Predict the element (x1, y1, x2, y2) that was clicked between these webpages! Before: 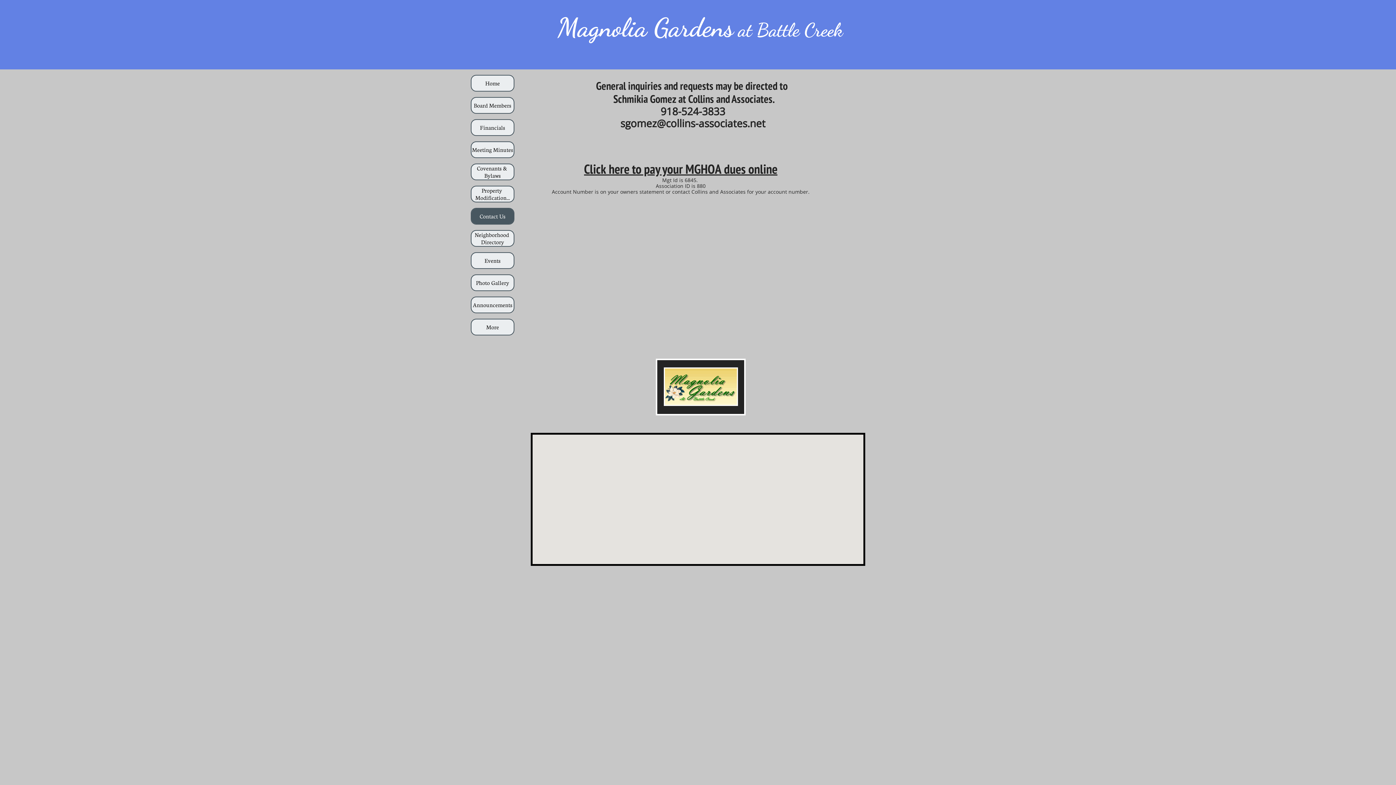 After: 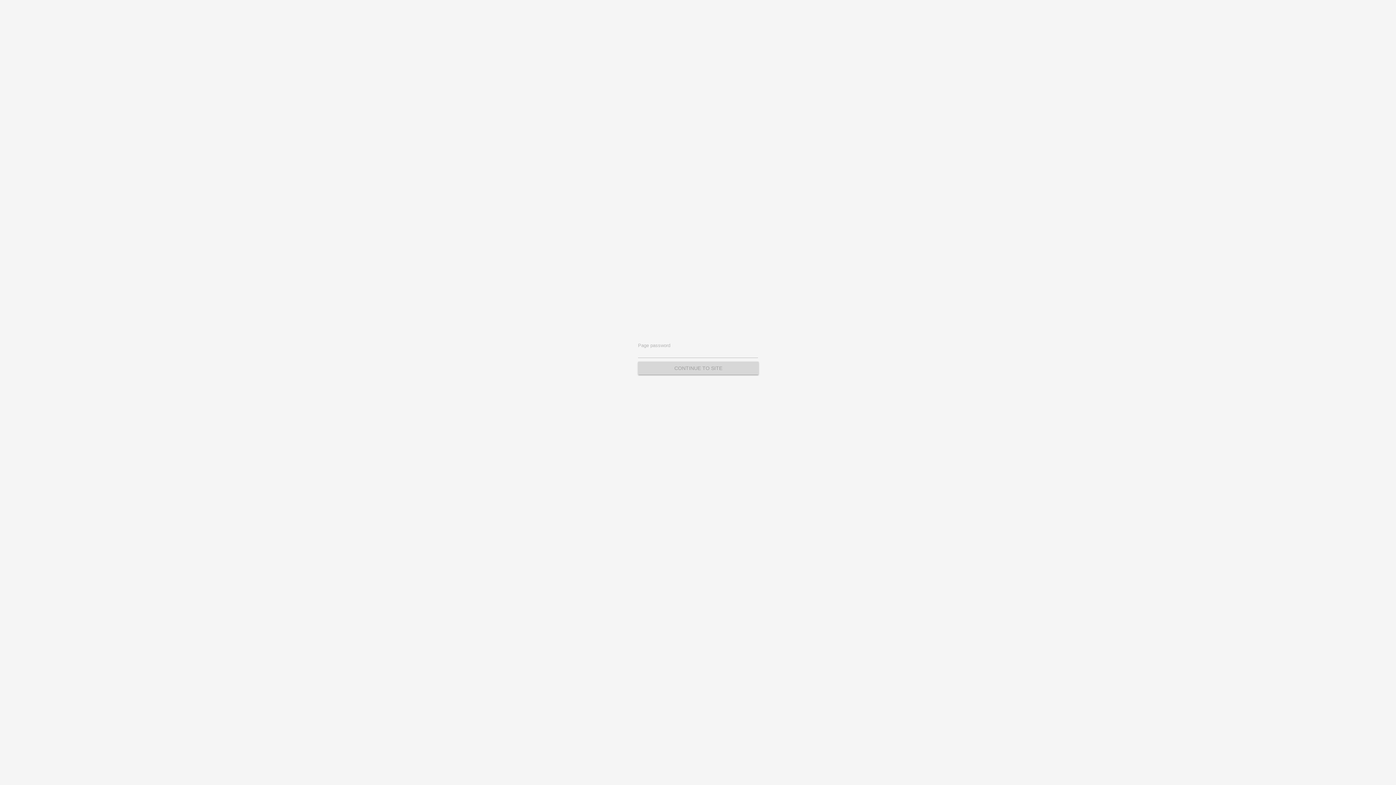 Action: label: Meeting Minutes bbox: (470, 141, 514, 158)